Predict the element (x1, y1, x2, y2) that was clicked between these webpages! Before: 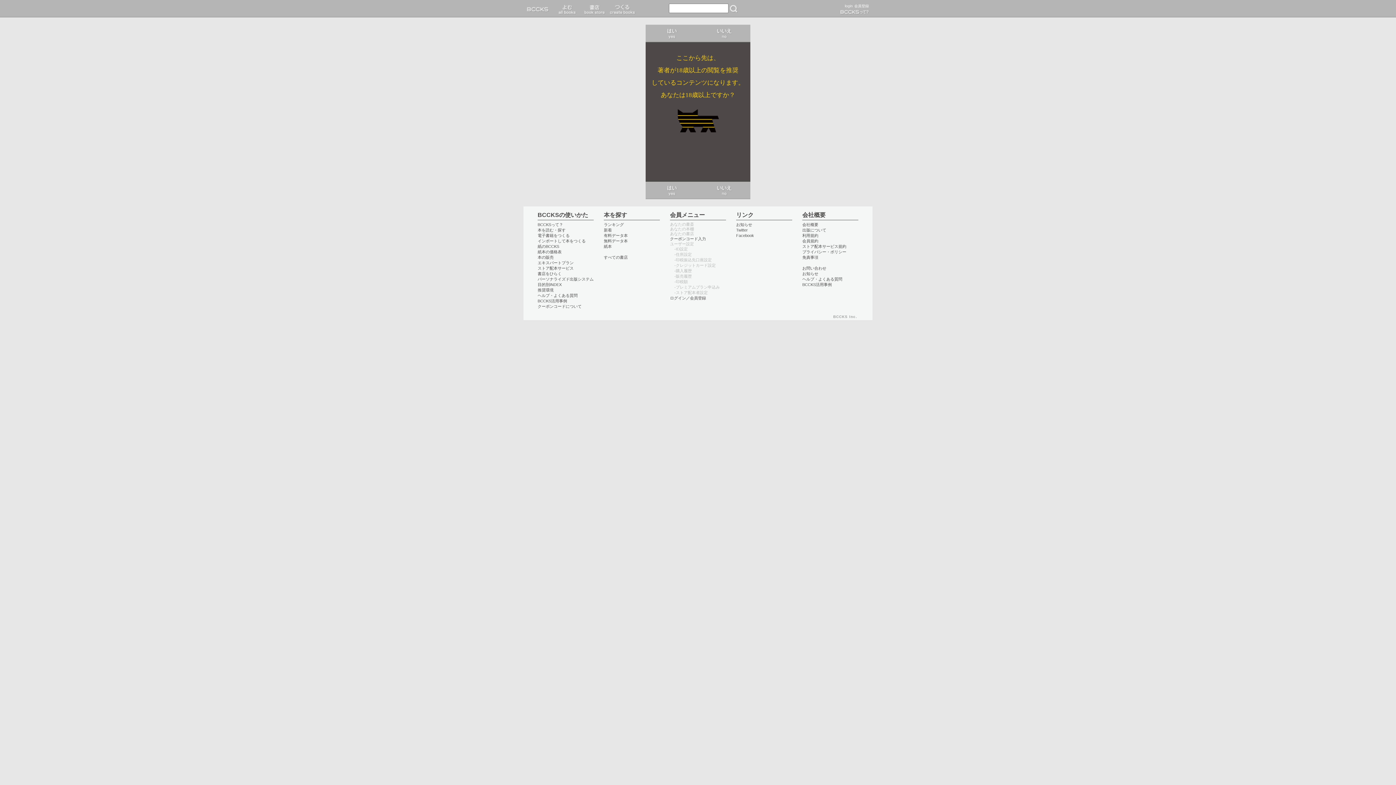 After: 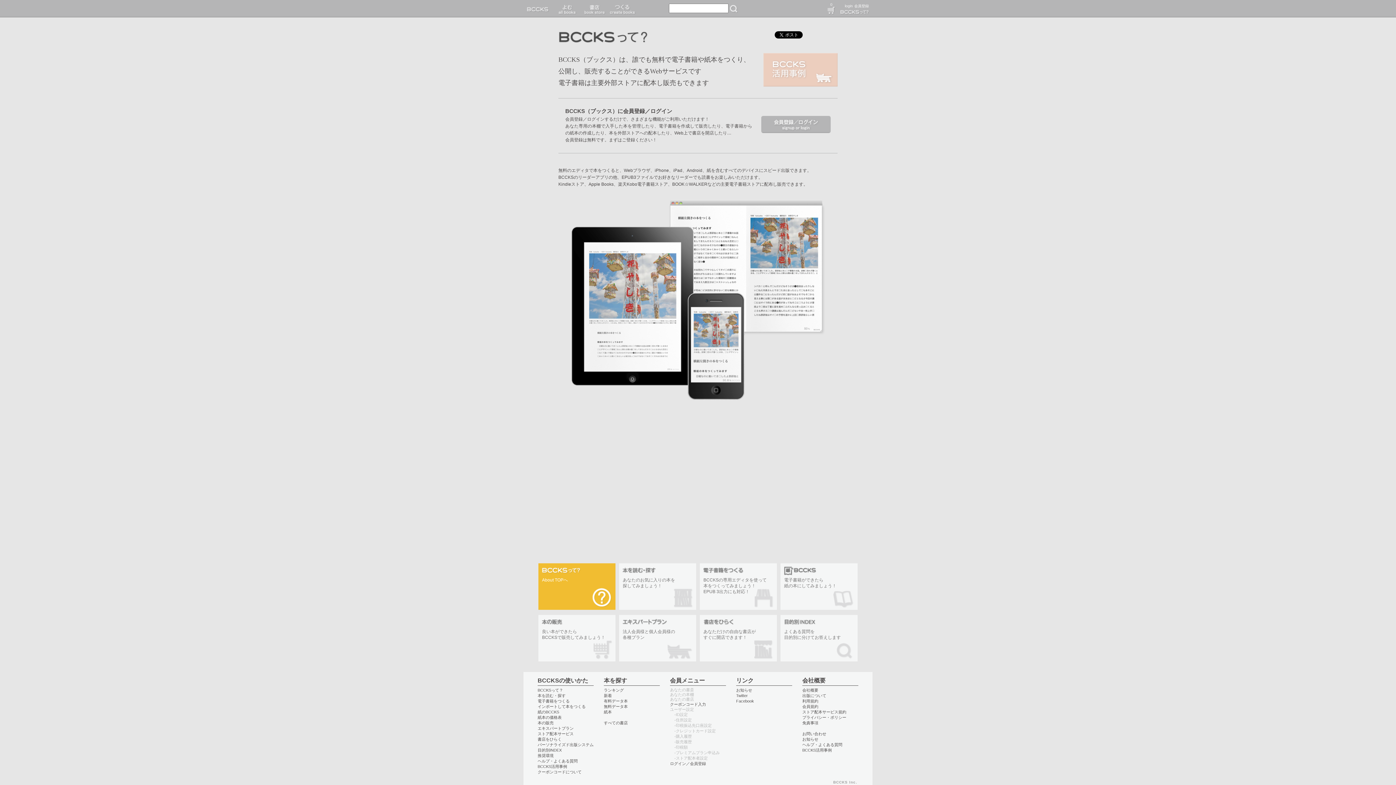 Action: bbox: (537, 222, 563, 226) label: BCCKSって？